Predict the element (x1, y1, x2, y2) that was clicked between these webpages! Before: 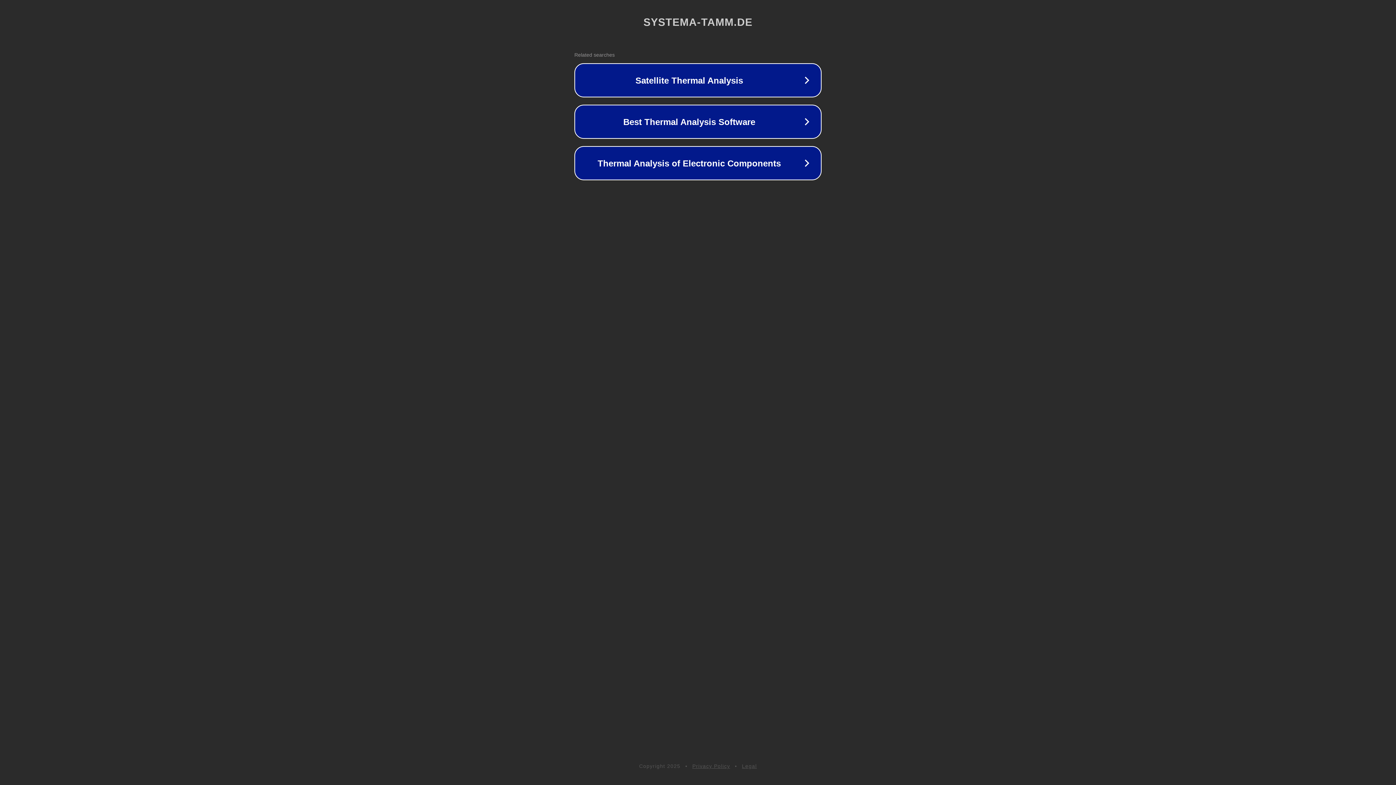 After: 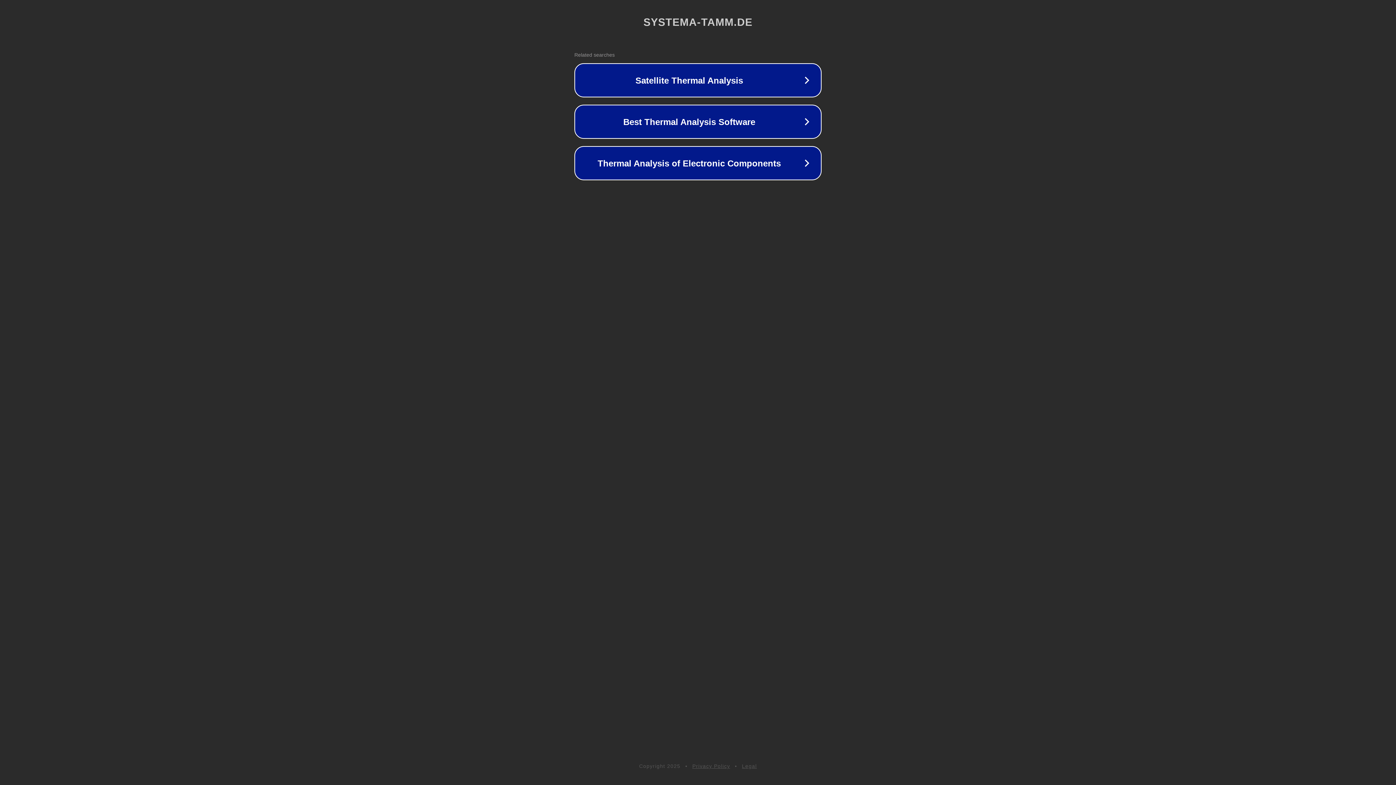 Action: label: Privacy Policy bbox: (692, 763, 730, 769)